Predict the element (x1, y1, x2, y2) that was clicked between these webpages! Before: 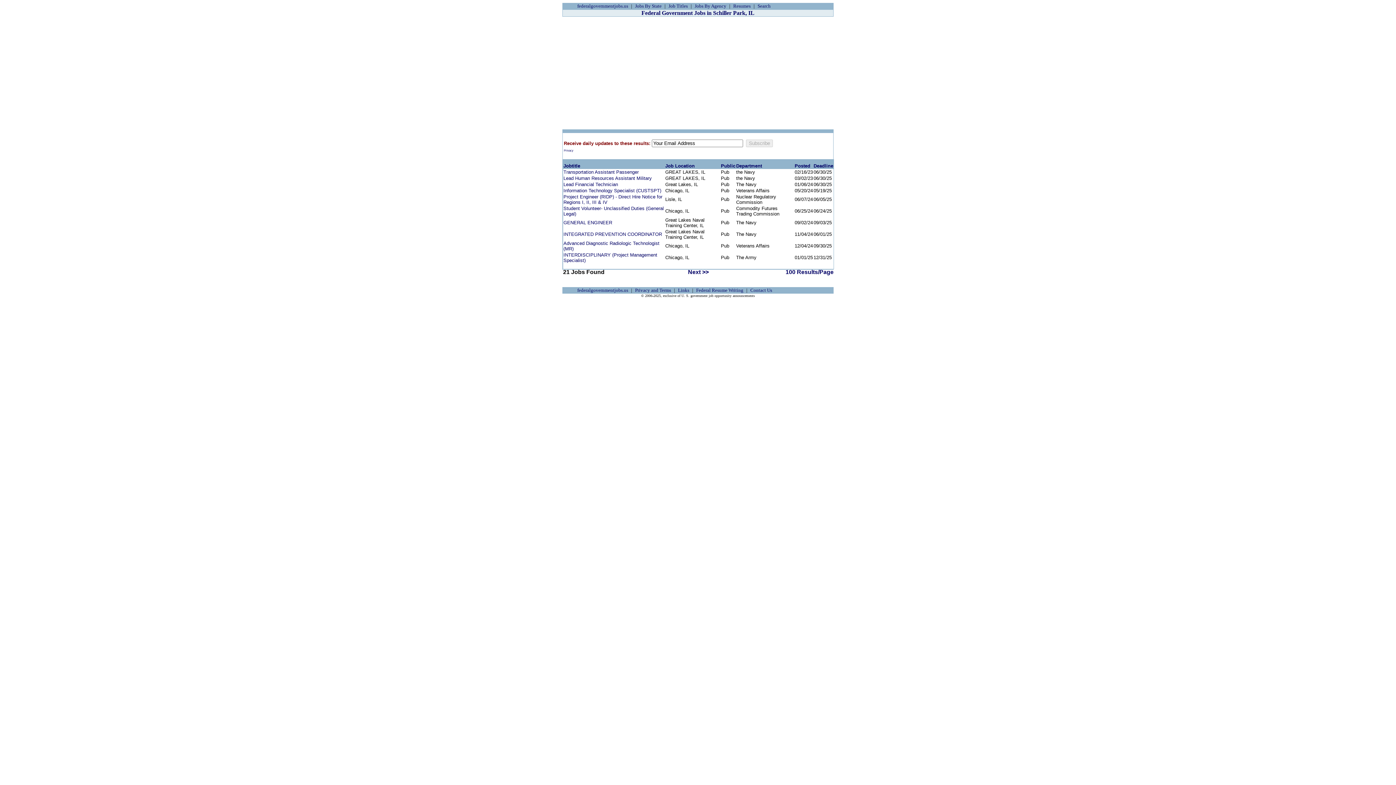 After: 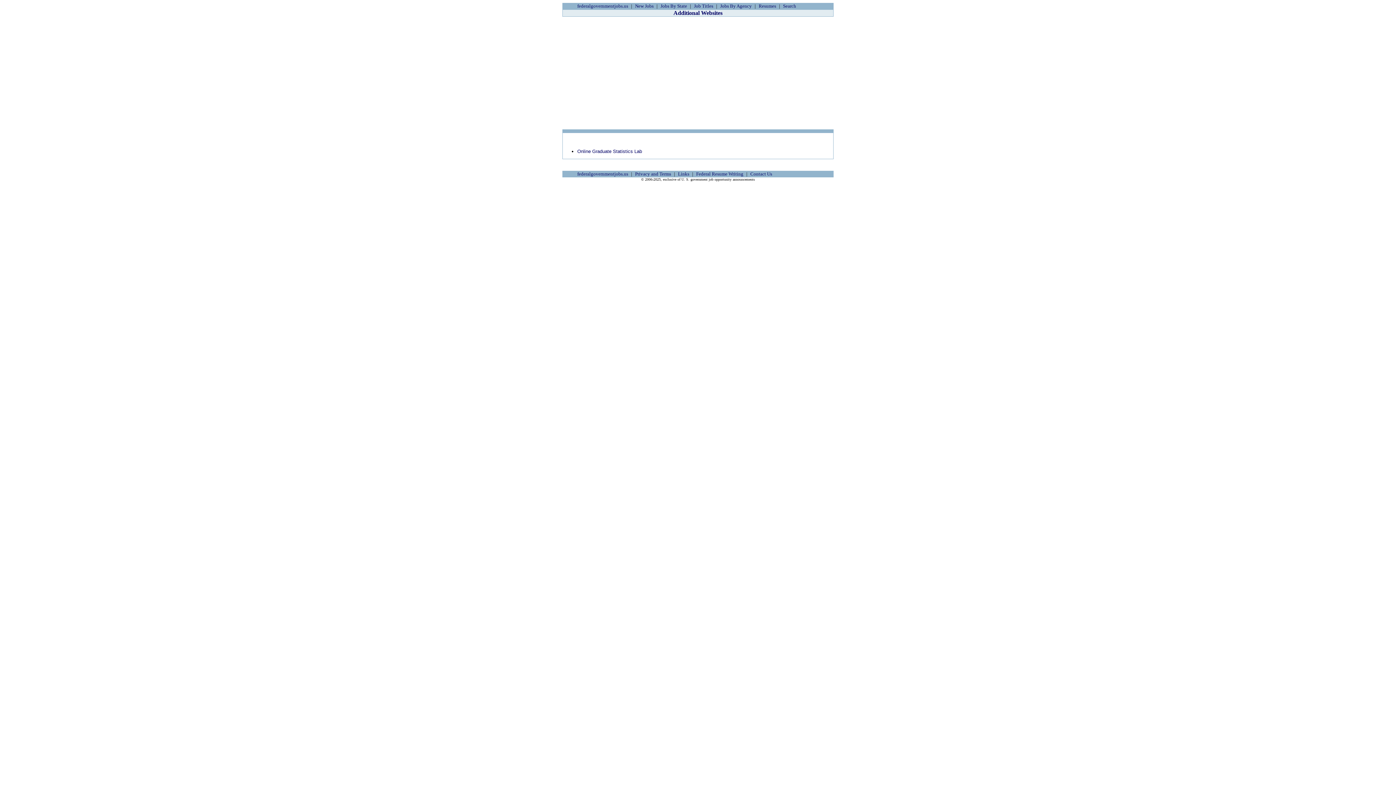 Action: label: Links bbox: (678, 287, 689, 293)